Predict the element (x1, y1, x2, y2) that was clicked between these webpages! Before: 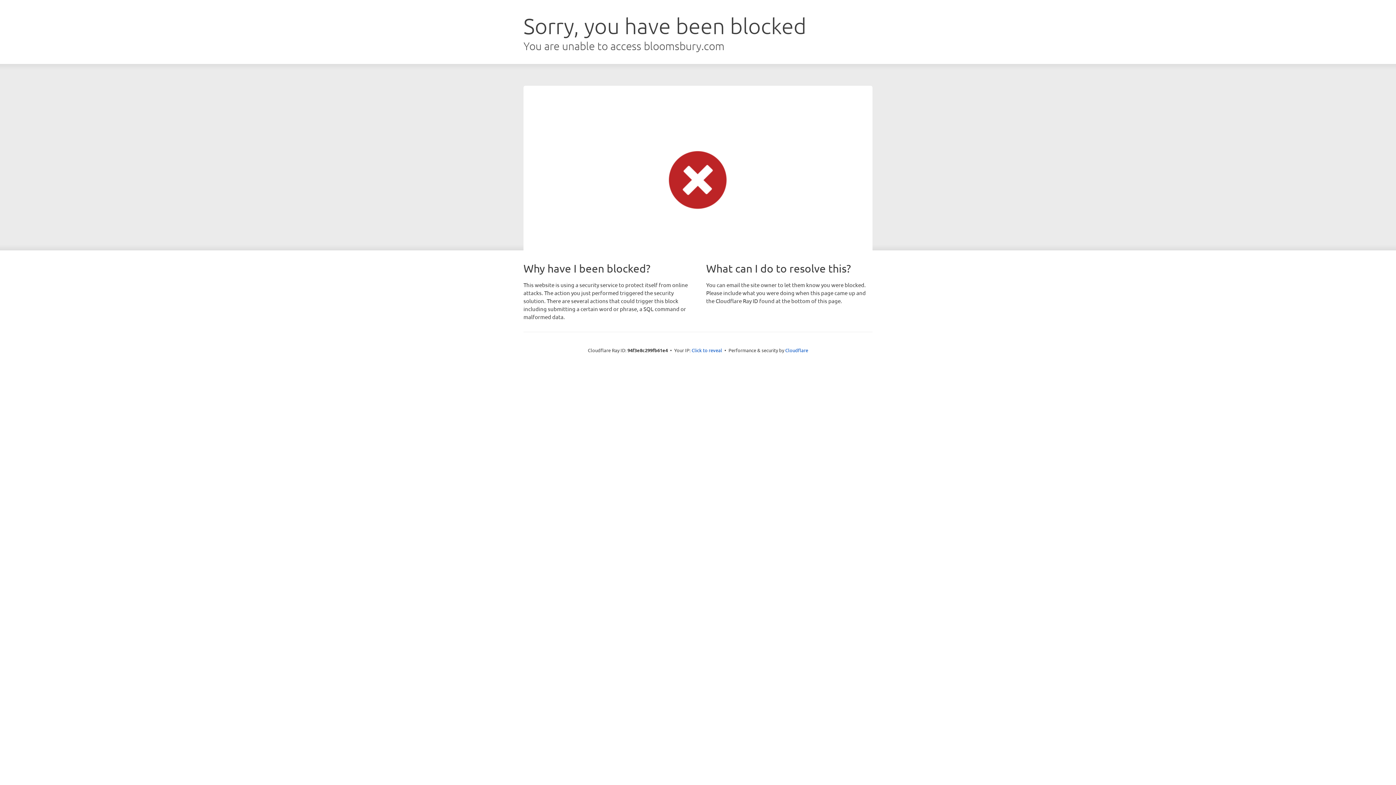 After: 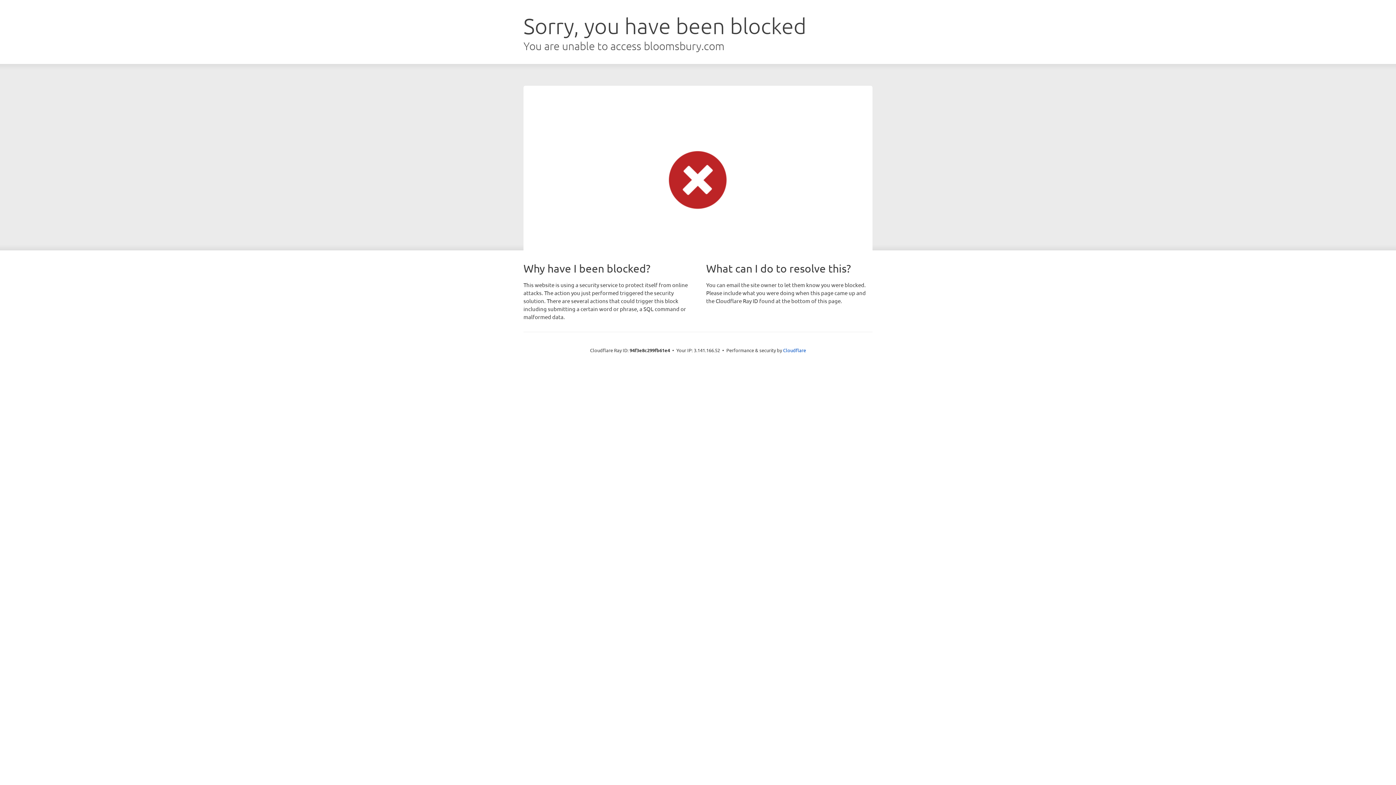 Action: bbox: (691, 346, 722, 353) label: Click to reveal